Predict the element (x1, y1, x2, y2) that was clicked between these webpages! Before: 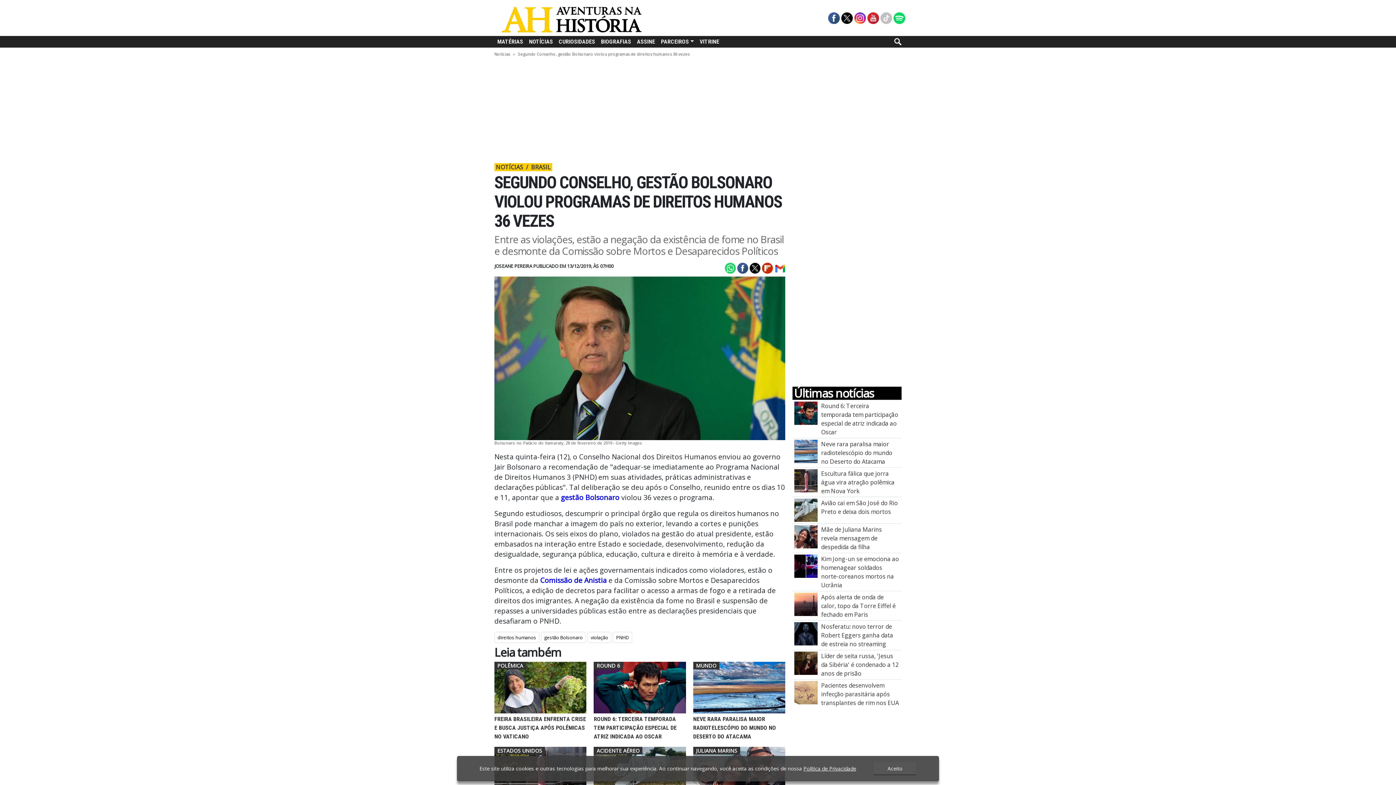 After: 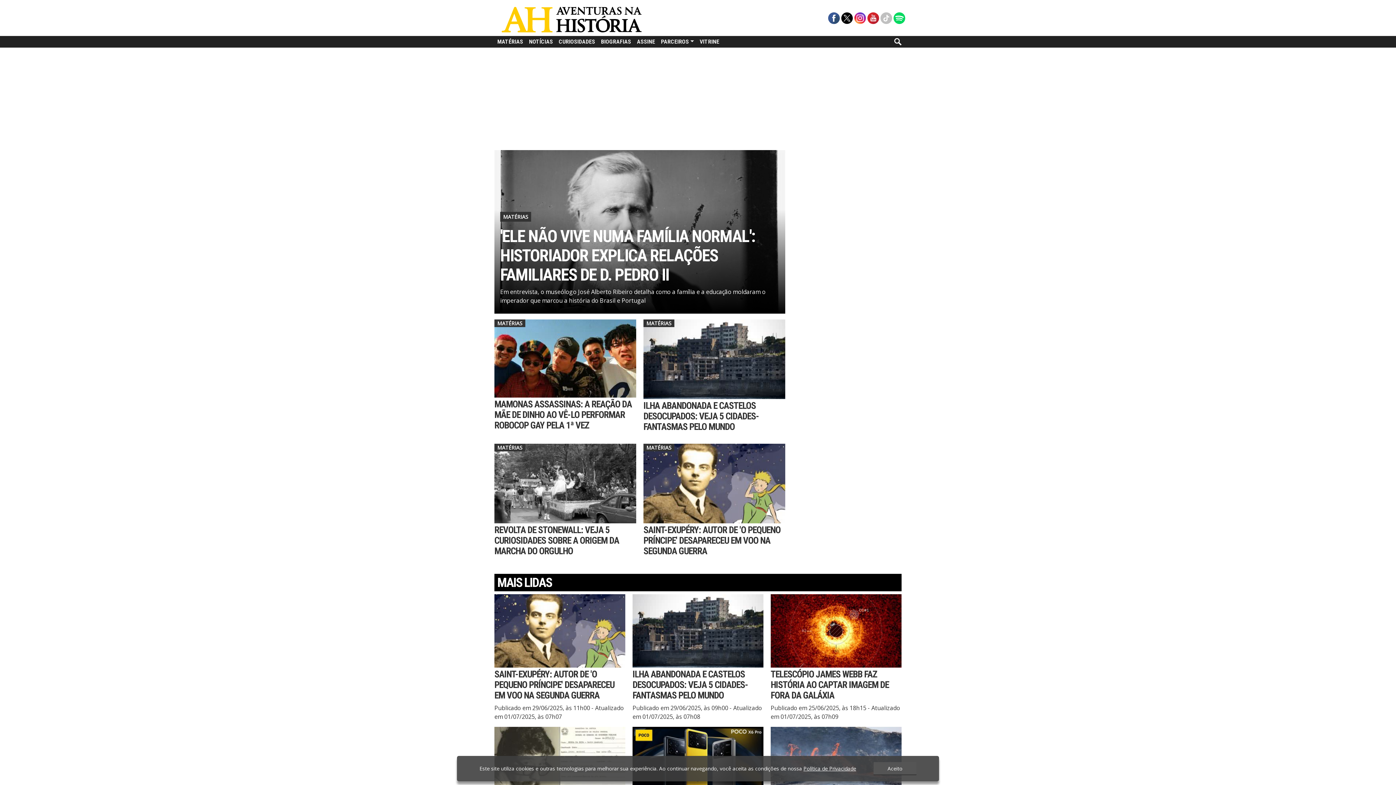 Action: bbox: (501, 14, 641, 22) label: Aventuras na História